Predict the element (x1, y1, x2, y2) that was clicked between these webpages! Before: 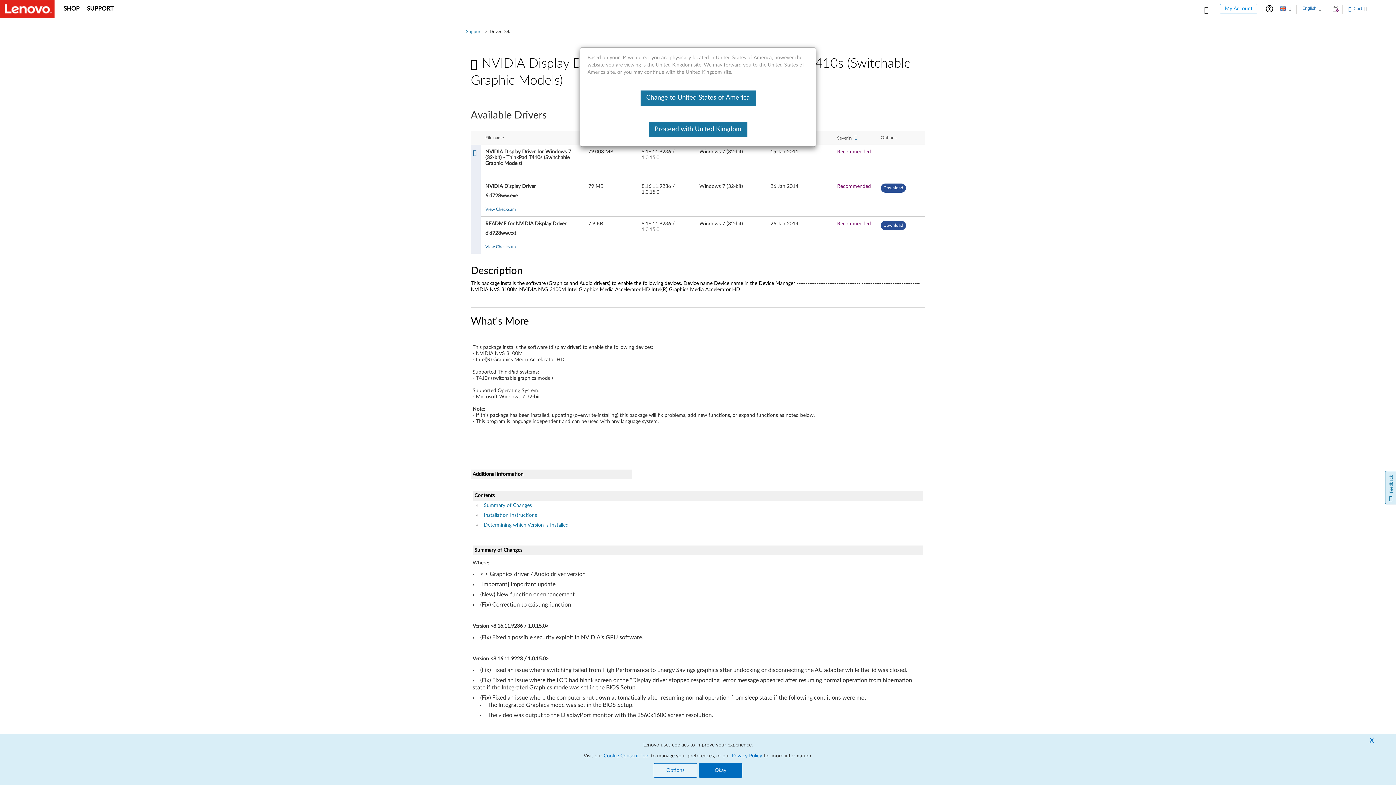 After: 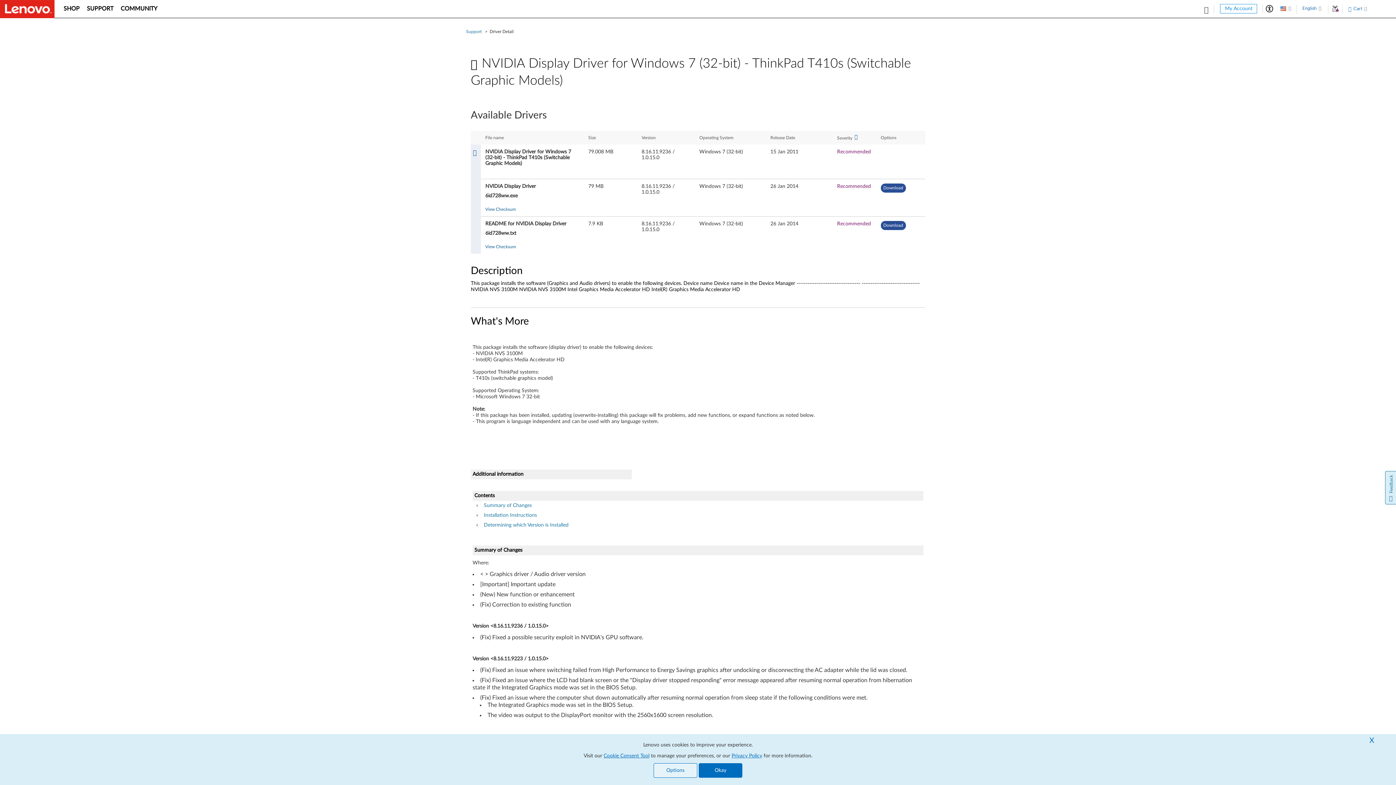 Action: label: Change to United States of America bbox: (640, 90, 755, 105)